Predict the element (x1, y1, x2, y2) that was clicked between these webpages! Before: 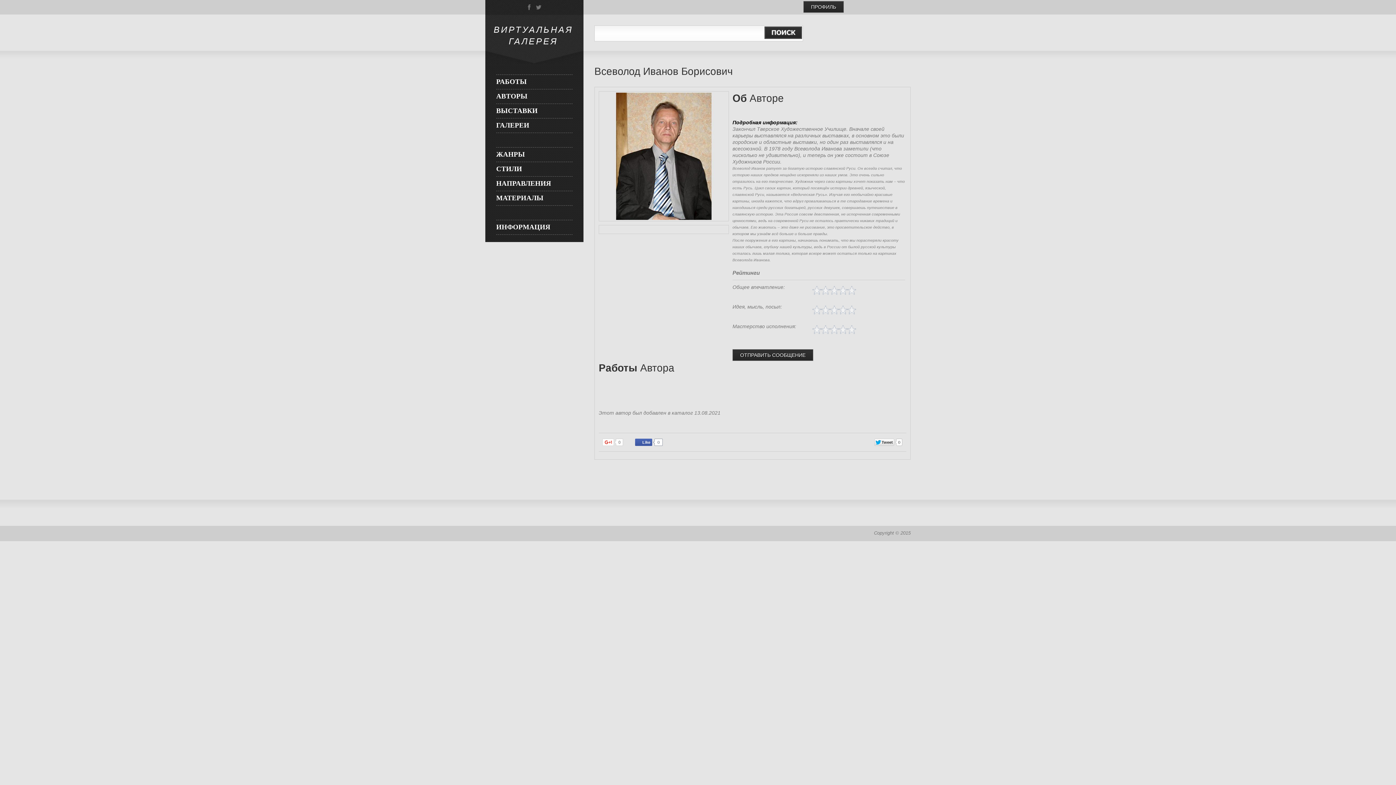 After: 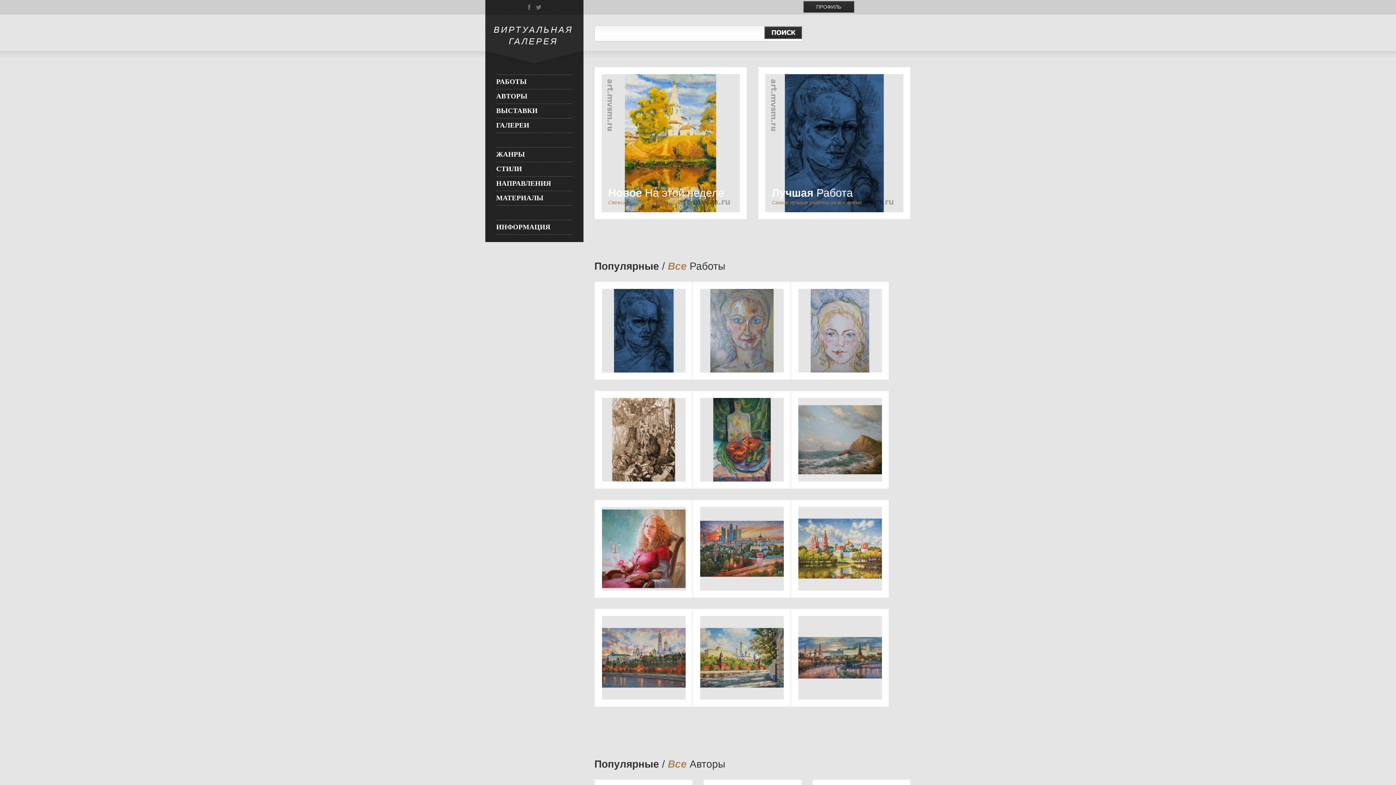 Action: bbox: (535, 4, 542, 10)